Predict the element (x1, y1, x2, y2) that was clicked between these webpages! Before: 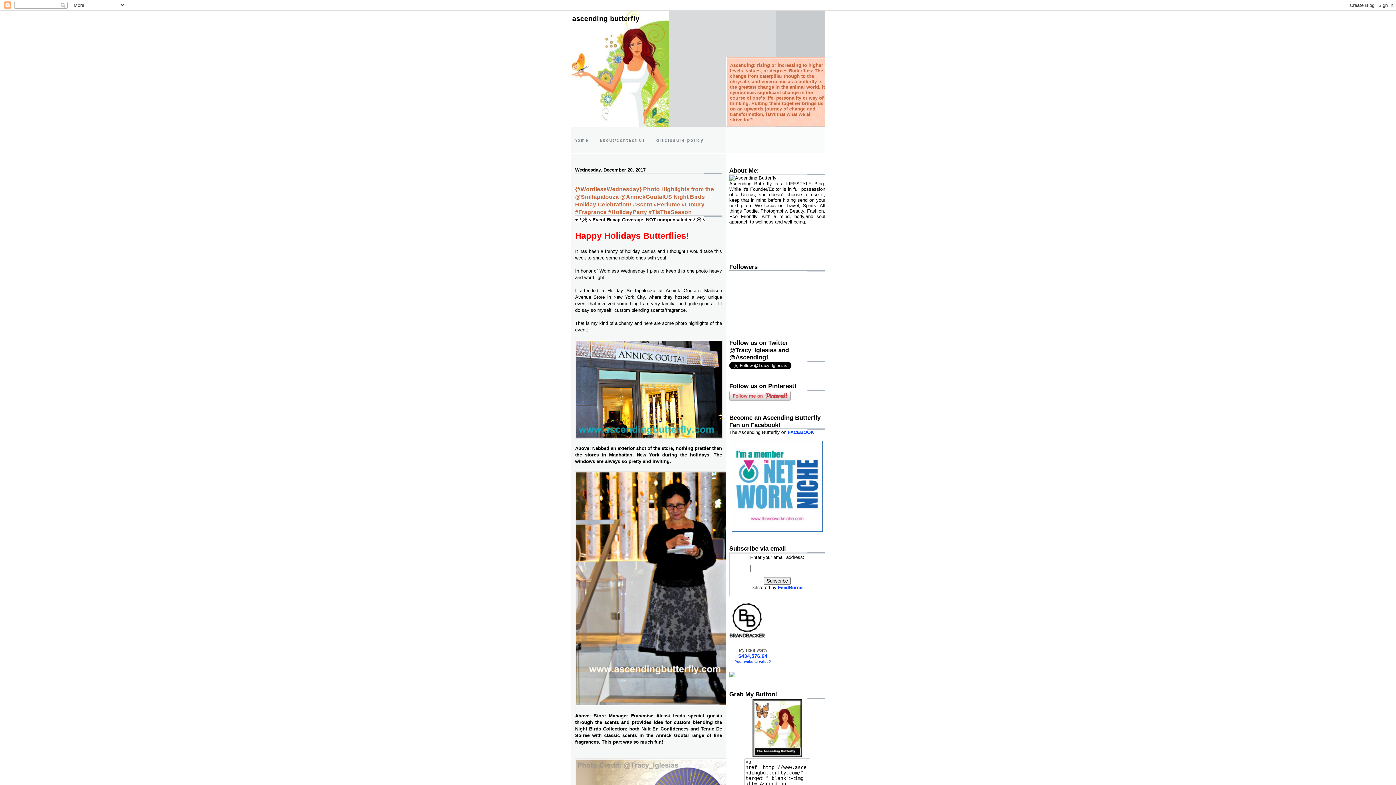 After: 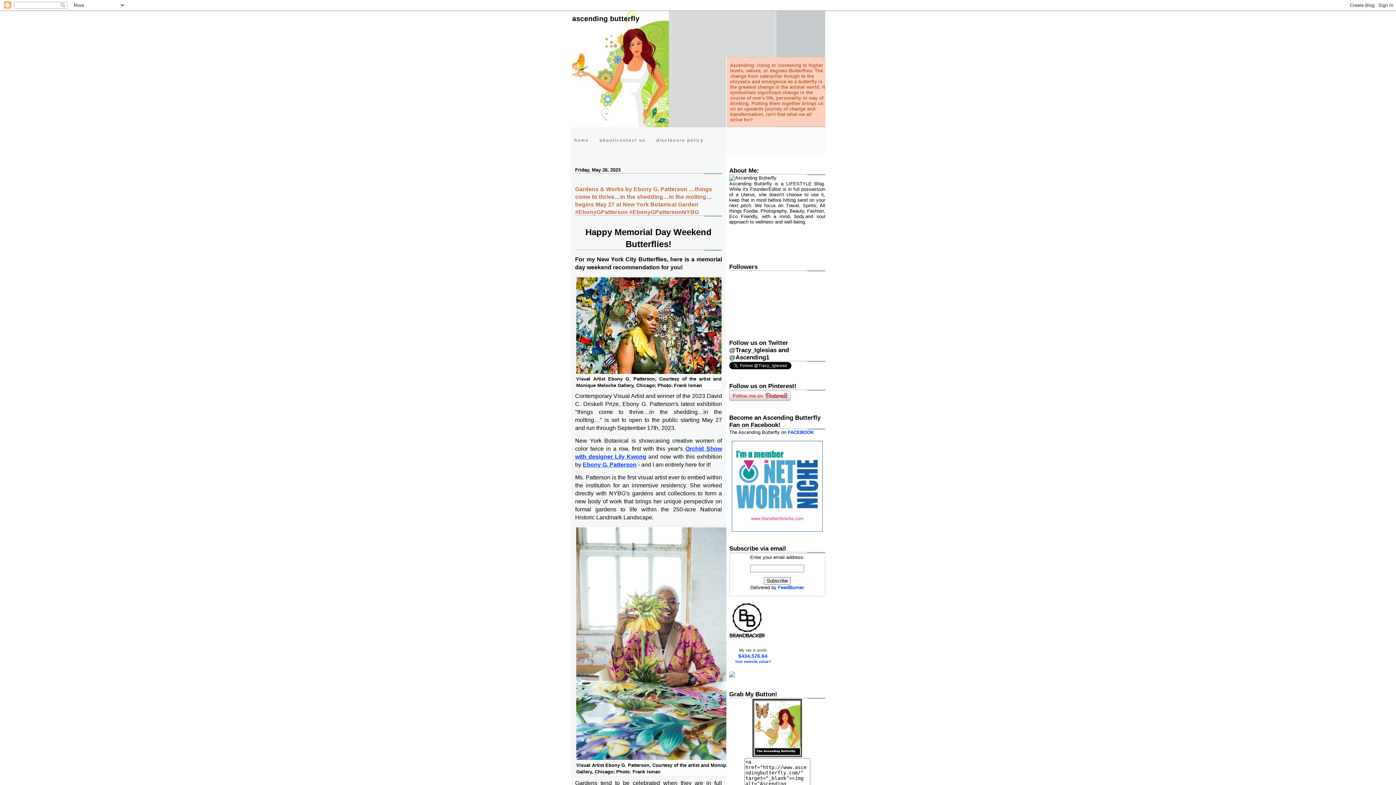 Action: label: home bbox: (574, 137, 589, 142)